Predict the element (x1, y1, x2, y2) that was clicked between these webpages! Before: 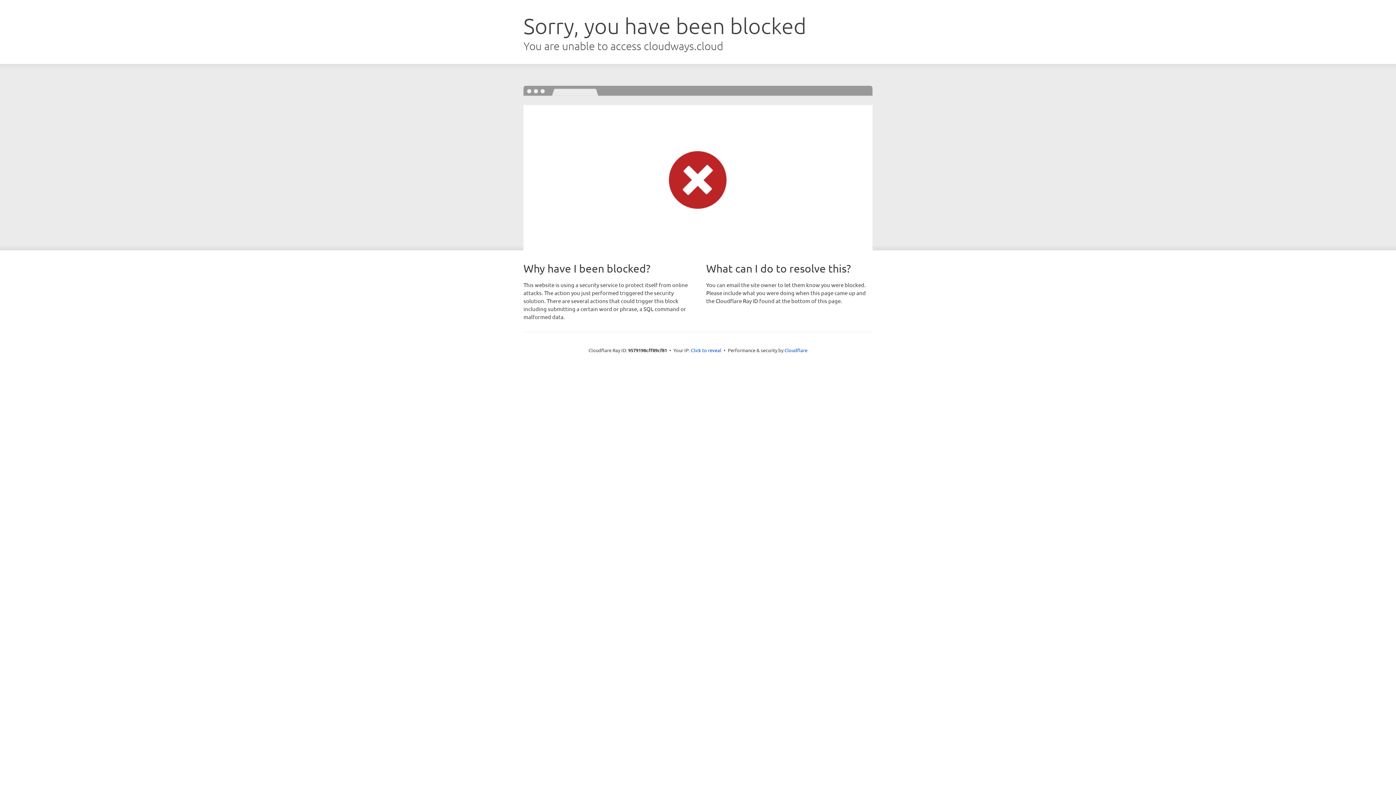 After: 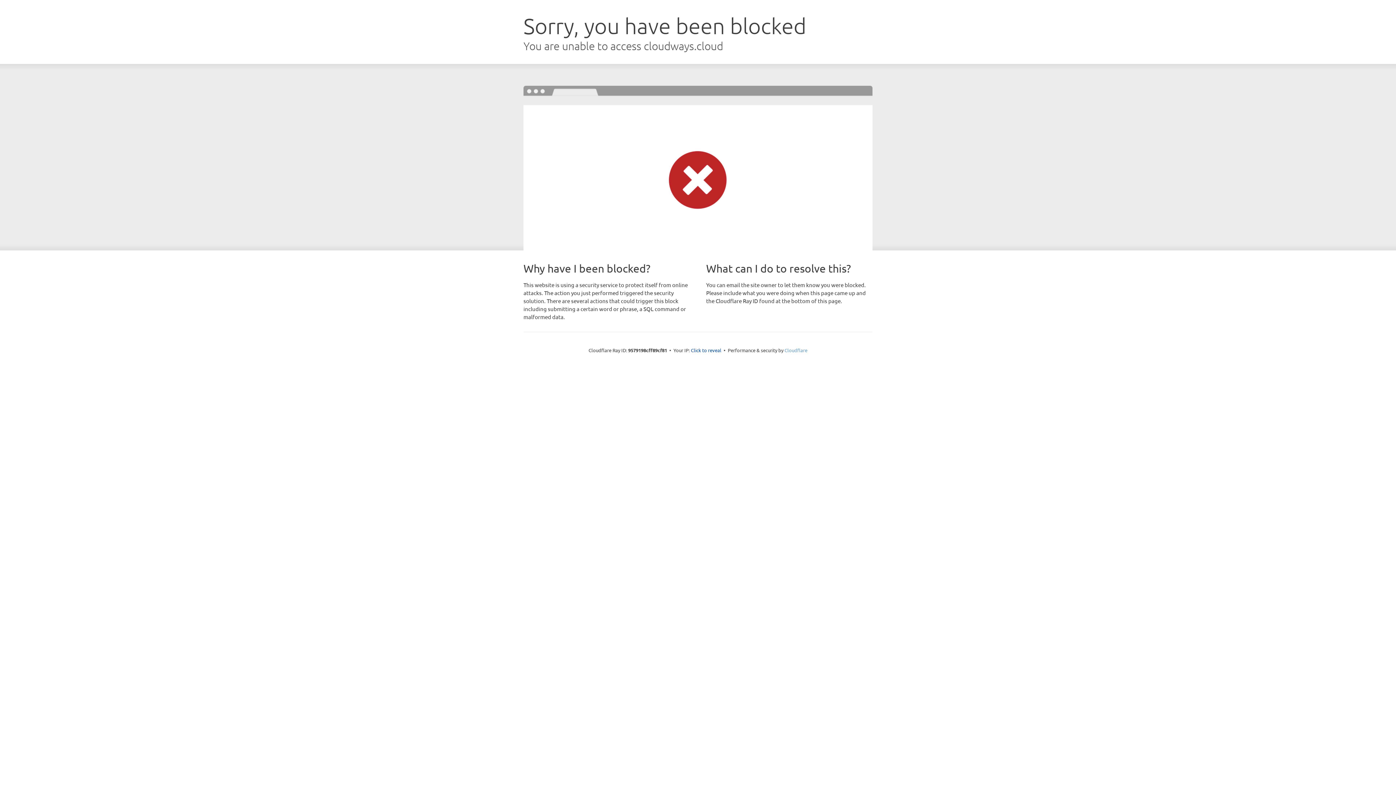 Action: label: Cloudflare bbox: (784, 347, 807, 353)